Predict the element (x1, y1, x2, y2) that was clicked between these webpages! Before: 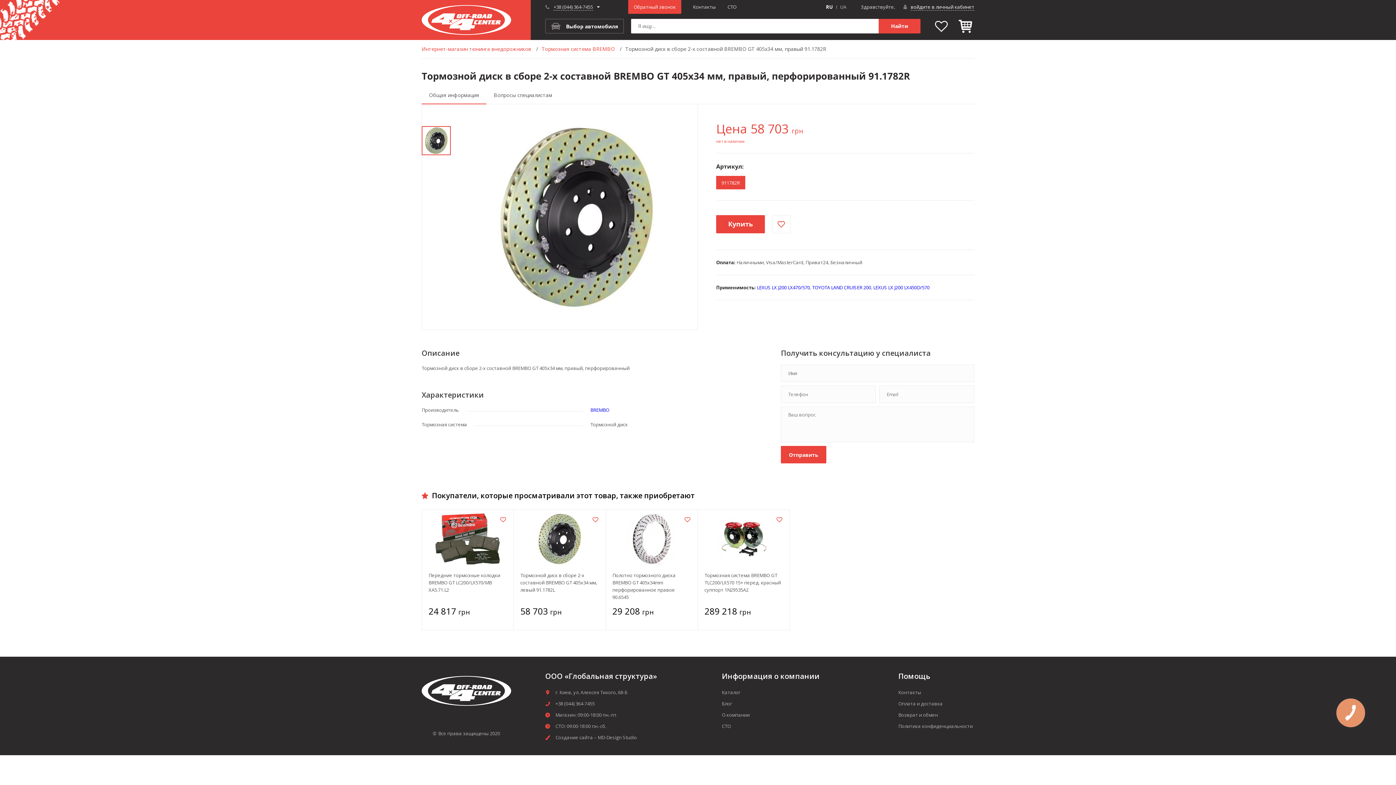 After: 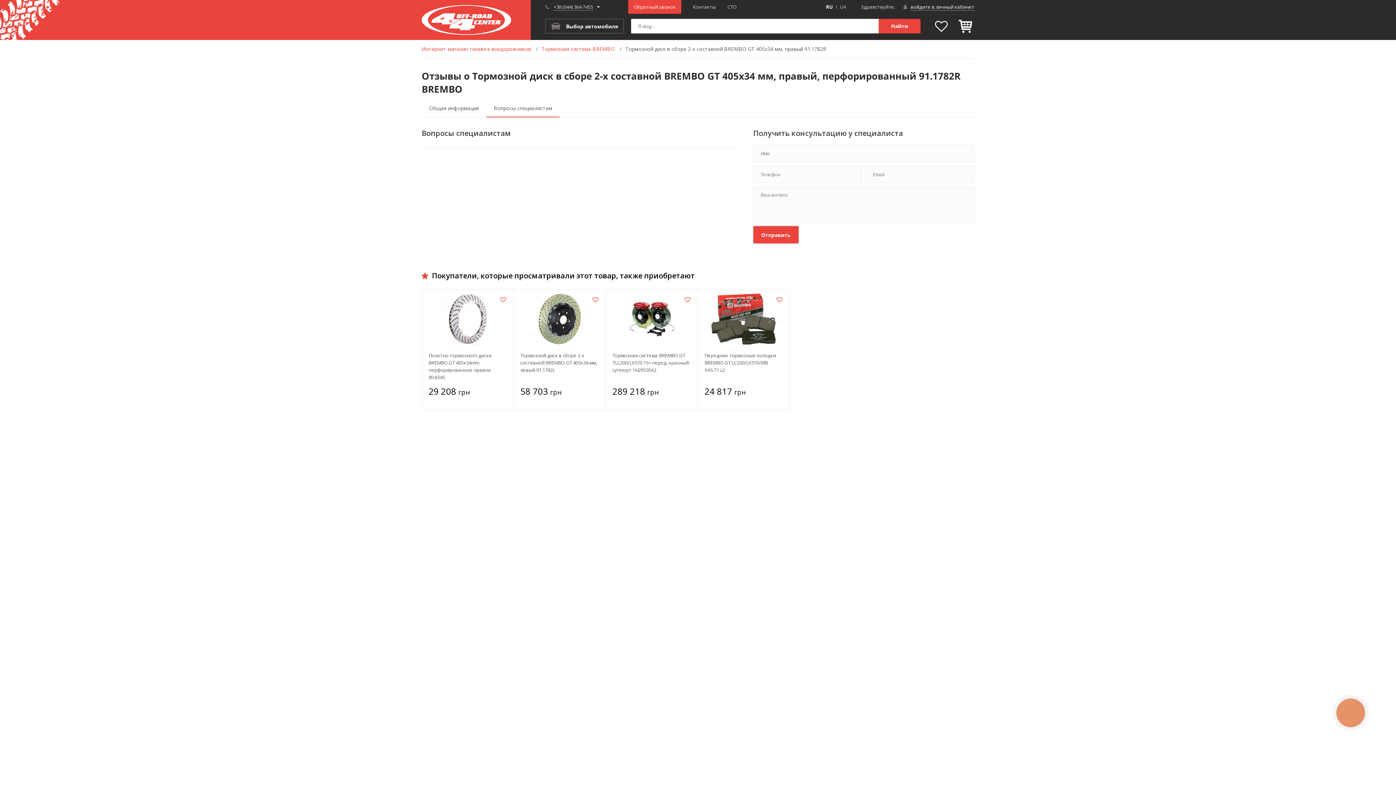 Action: bbox: (486, 86, 557, 104) label: Вопросы специалистам